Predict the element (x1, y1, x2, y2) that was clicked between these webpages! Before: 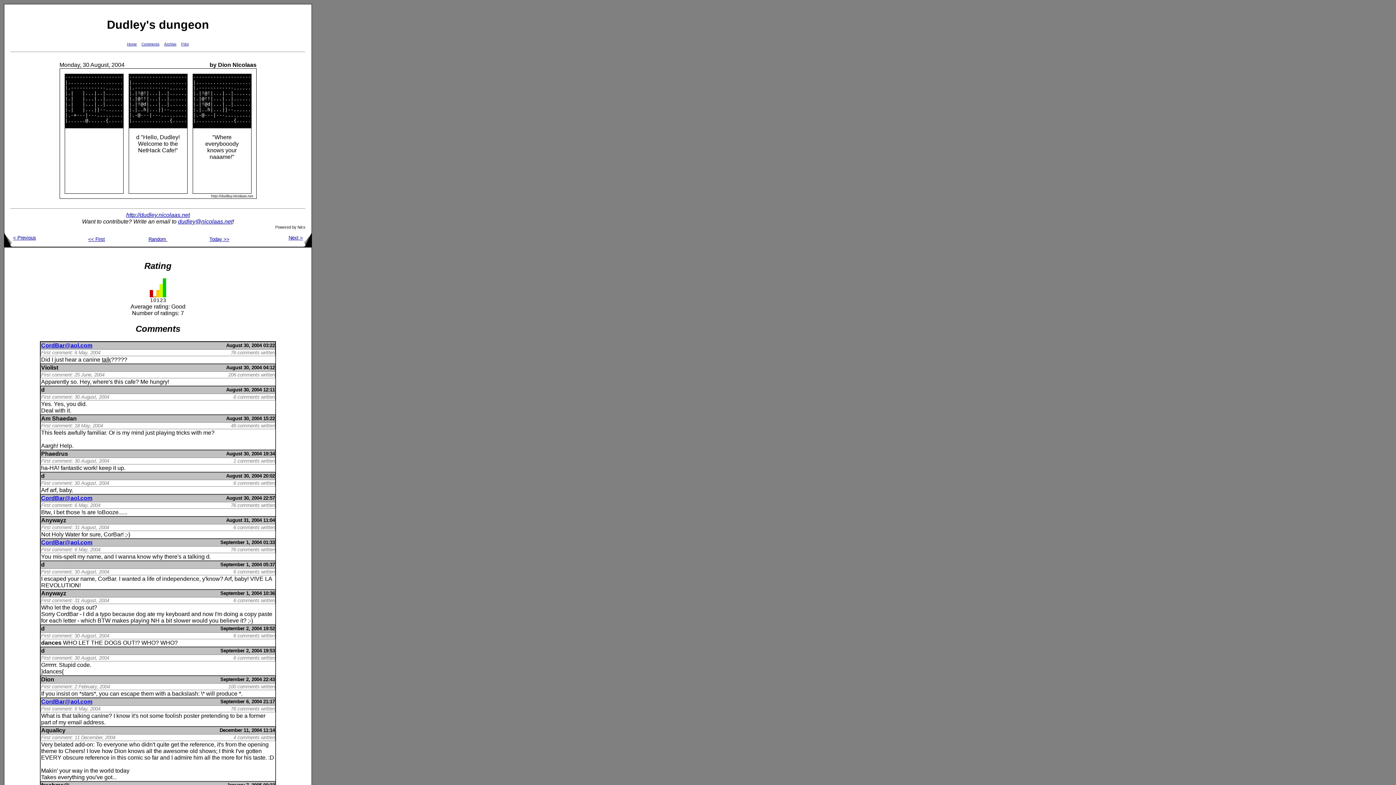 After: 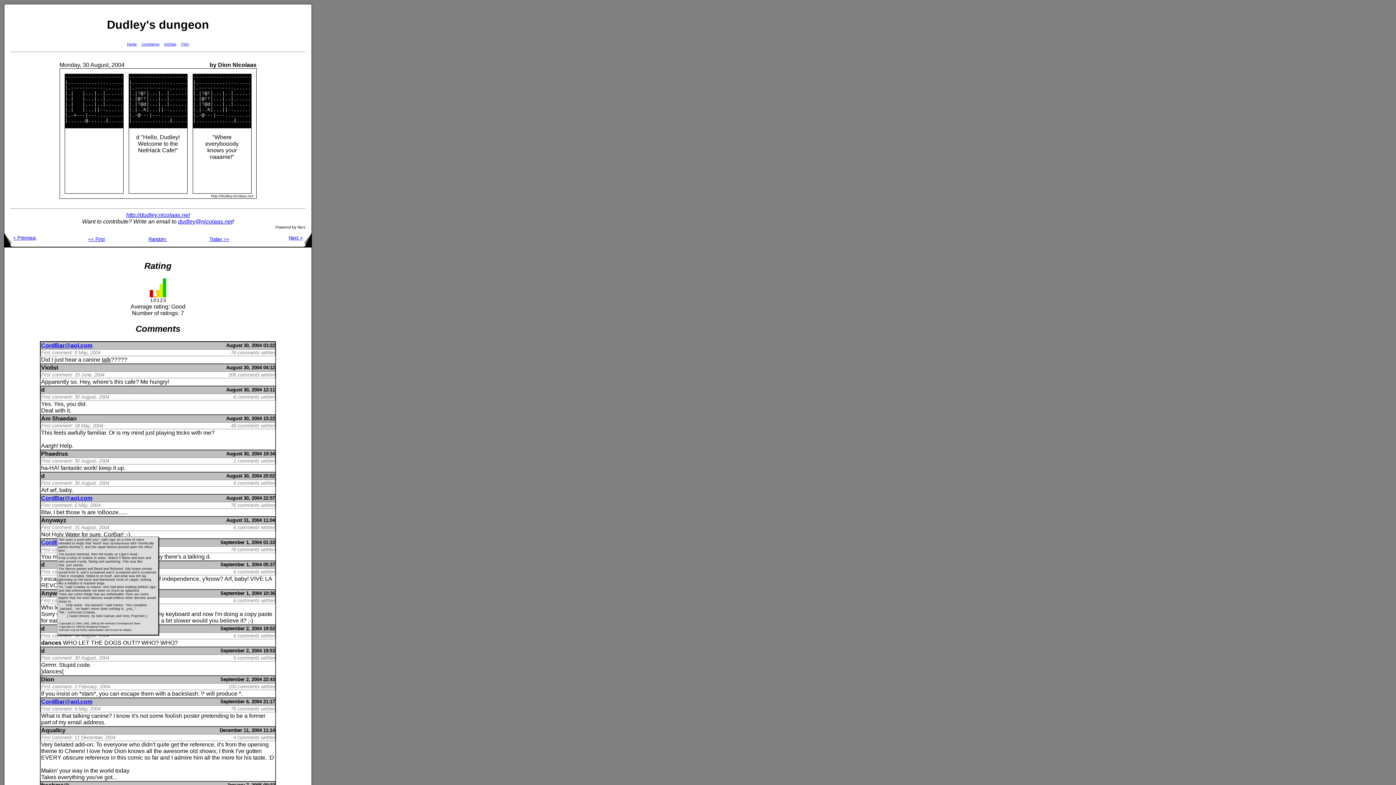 Action: bbox: (51, 531, 80, 538) label: Holy Water